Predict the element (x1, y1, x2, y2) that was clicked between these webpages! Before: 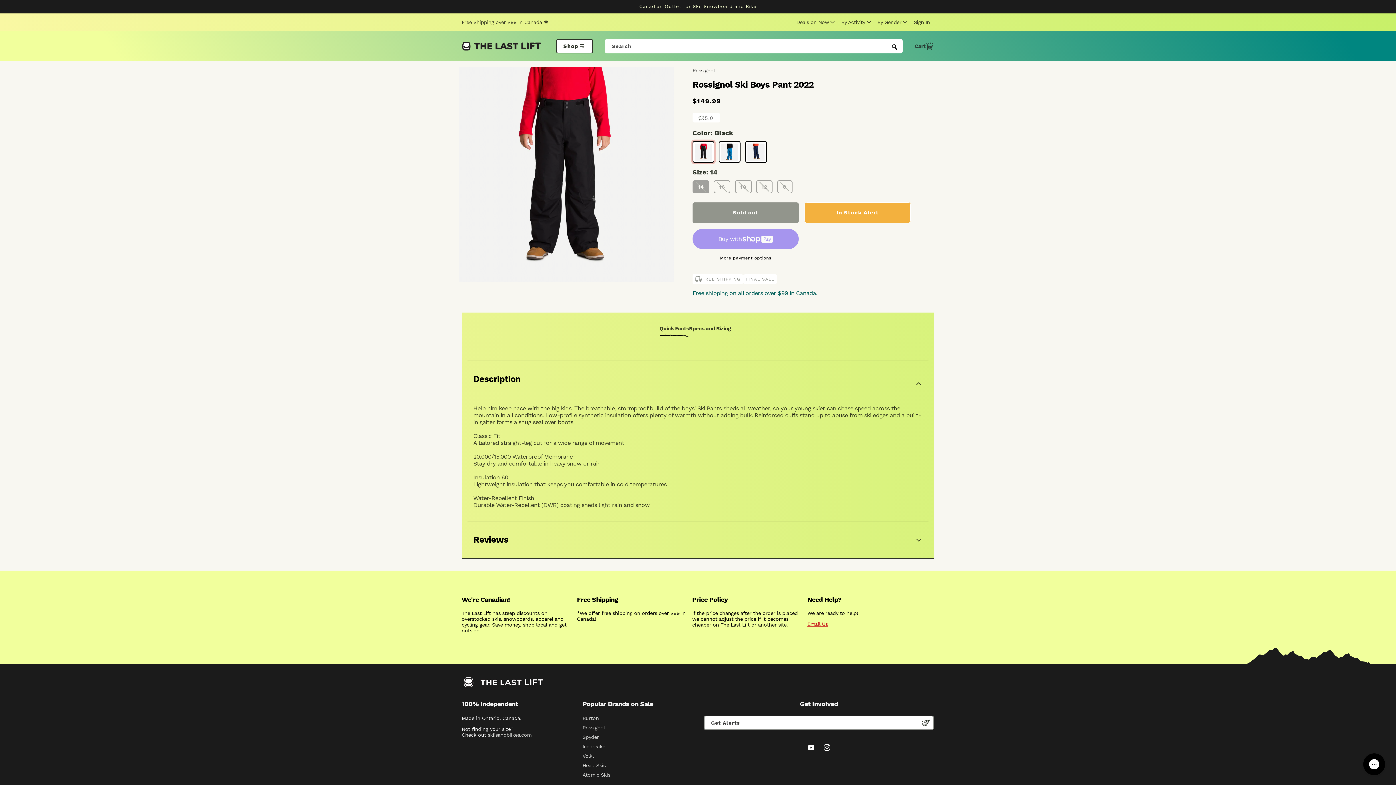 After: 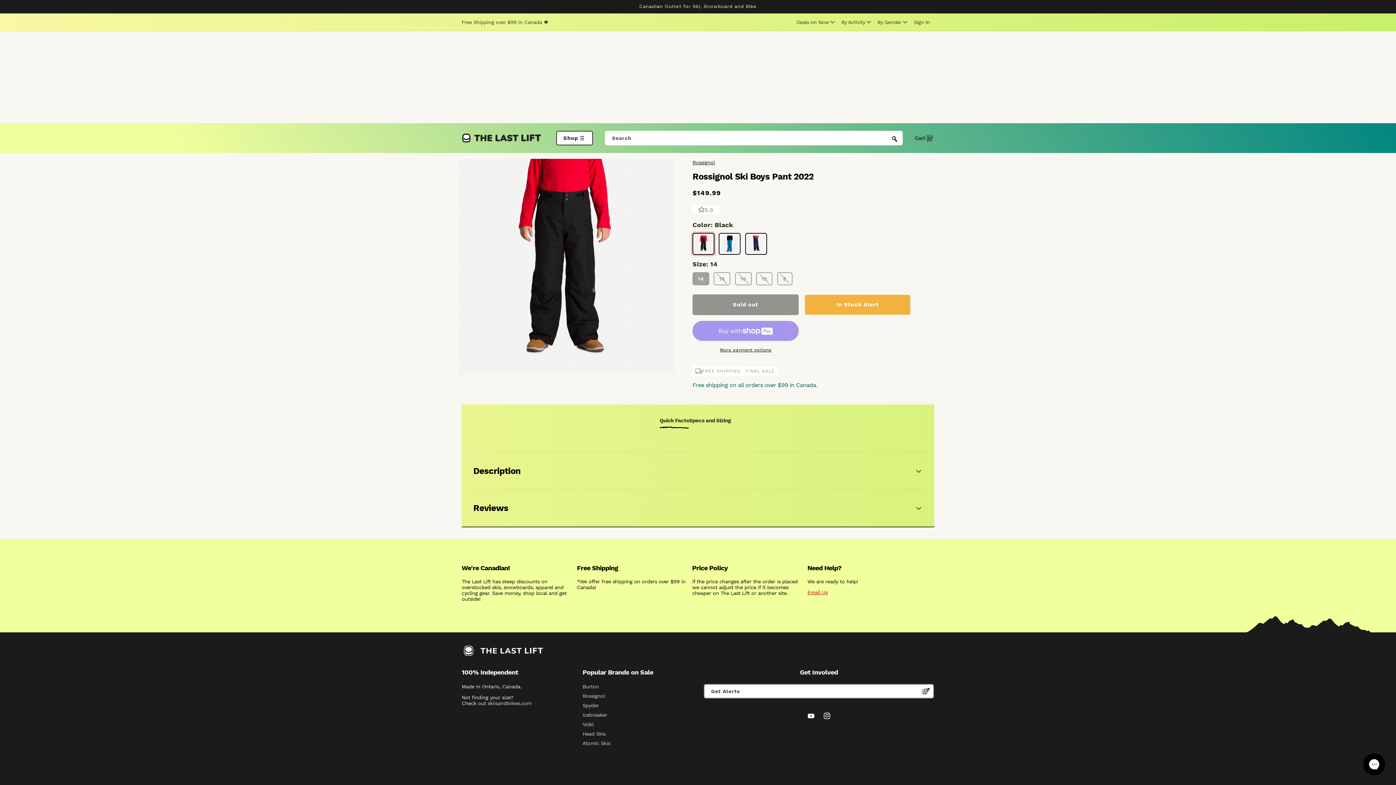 Action: bbox: (467, 361, 928, 397) label: Description